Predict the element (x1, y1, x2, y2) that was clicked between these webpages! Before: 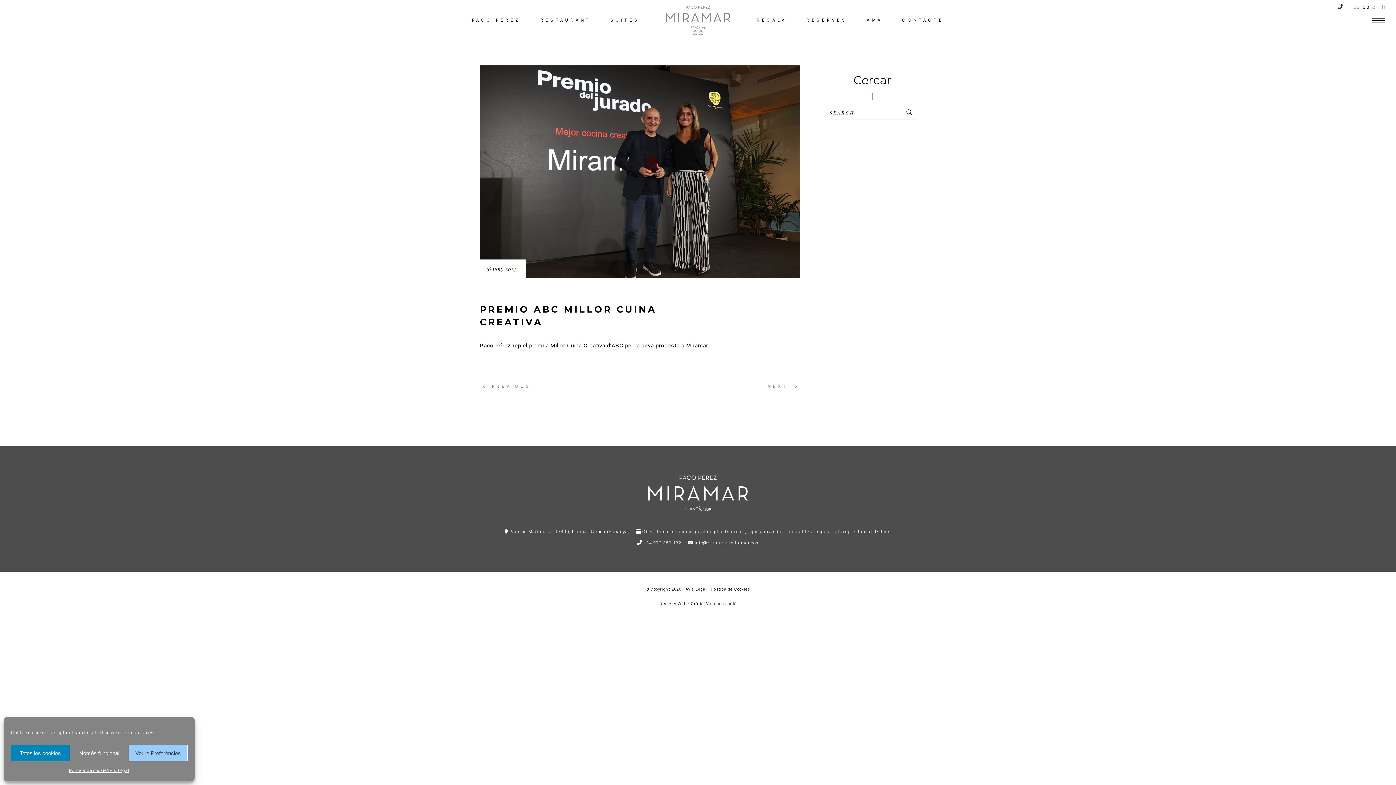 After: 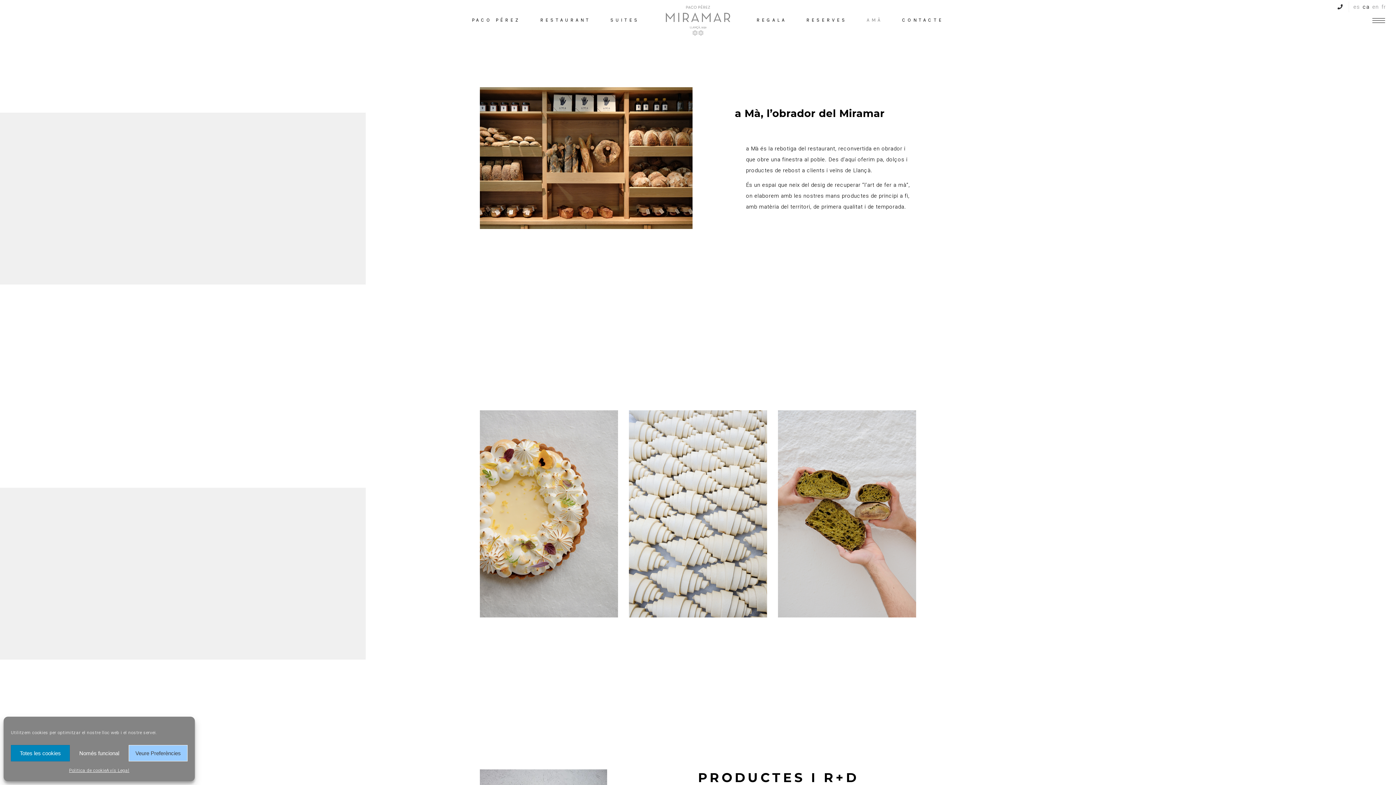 Action: bbox: (857, 0, 892, 40) label: AMÀ